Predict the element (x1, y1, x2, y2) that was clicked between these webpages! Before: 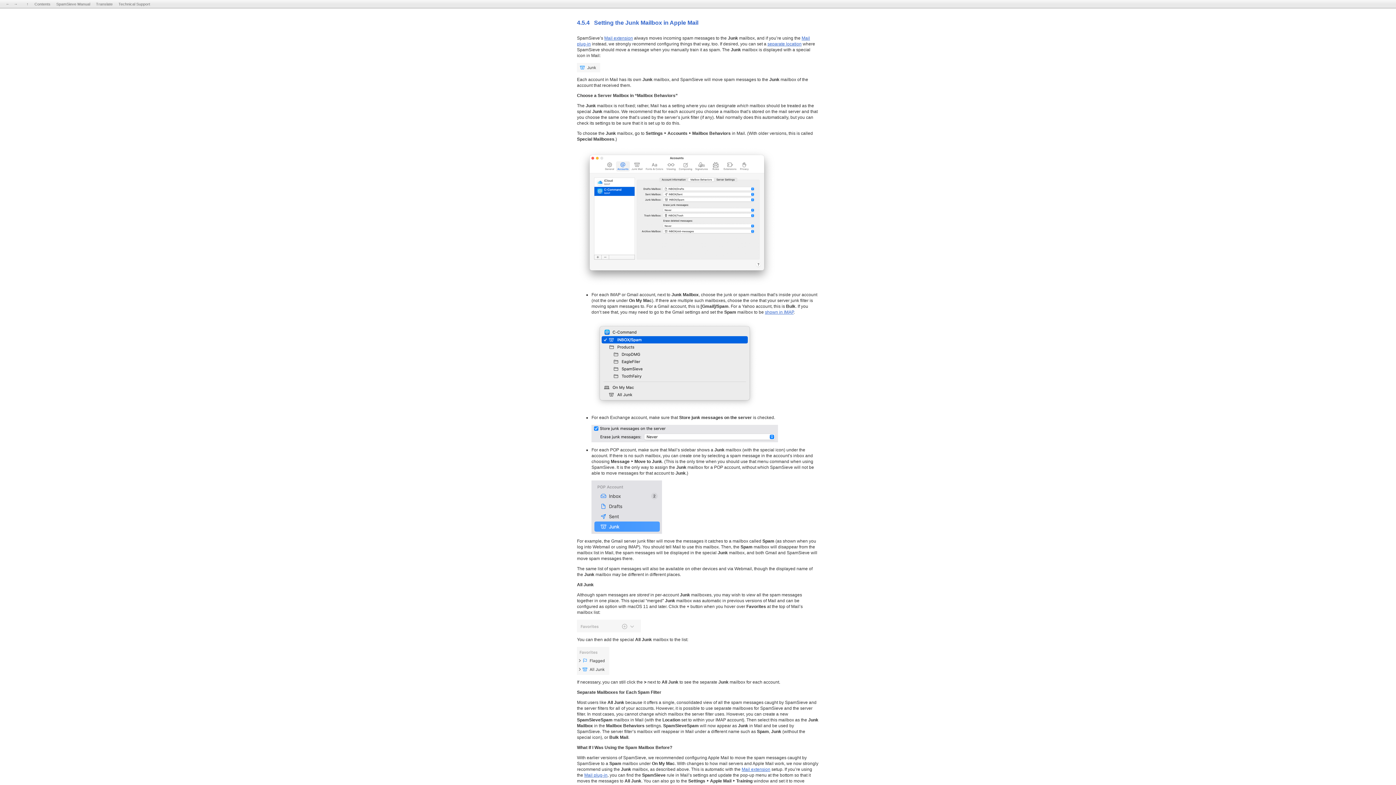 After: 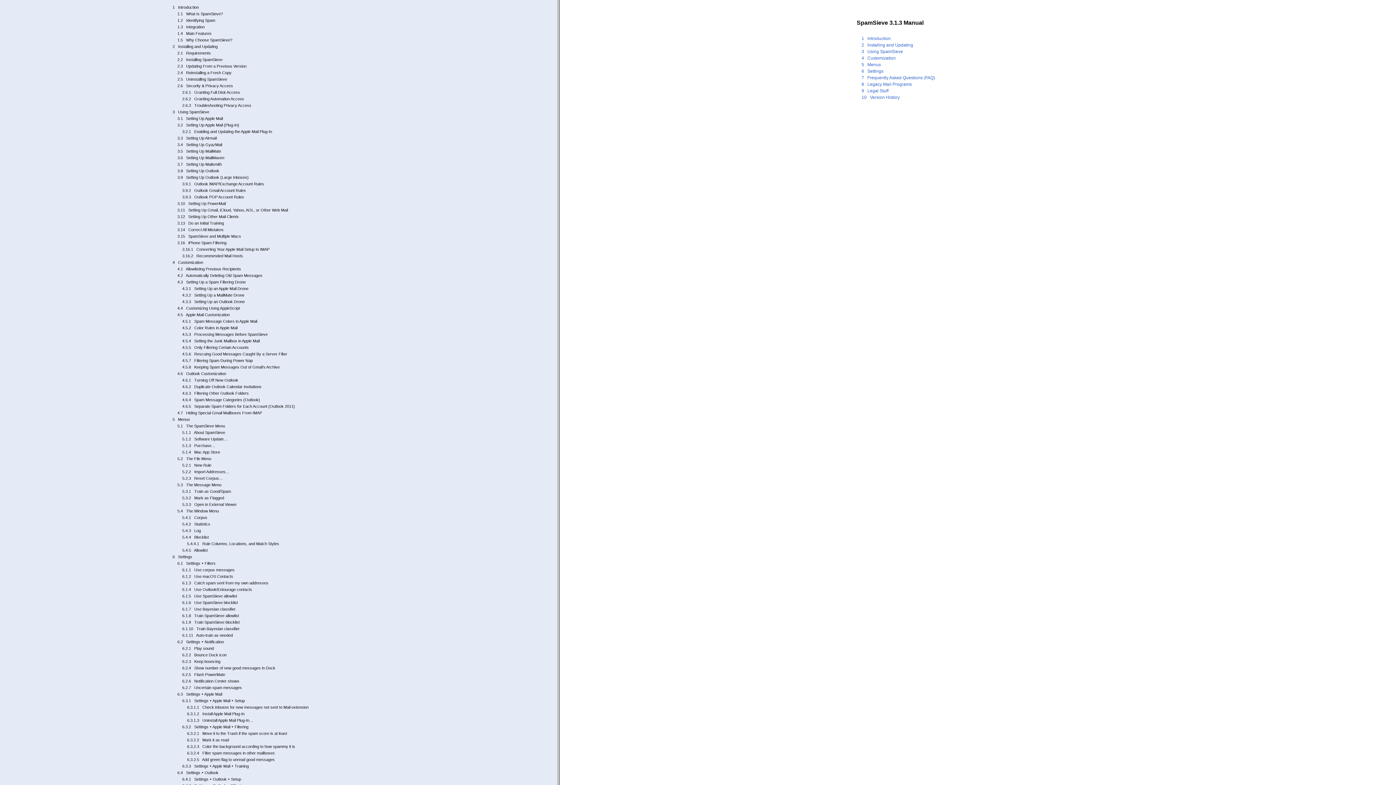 Action: bbox: (56, 1, 90, 6) label: SpamSieve Manual